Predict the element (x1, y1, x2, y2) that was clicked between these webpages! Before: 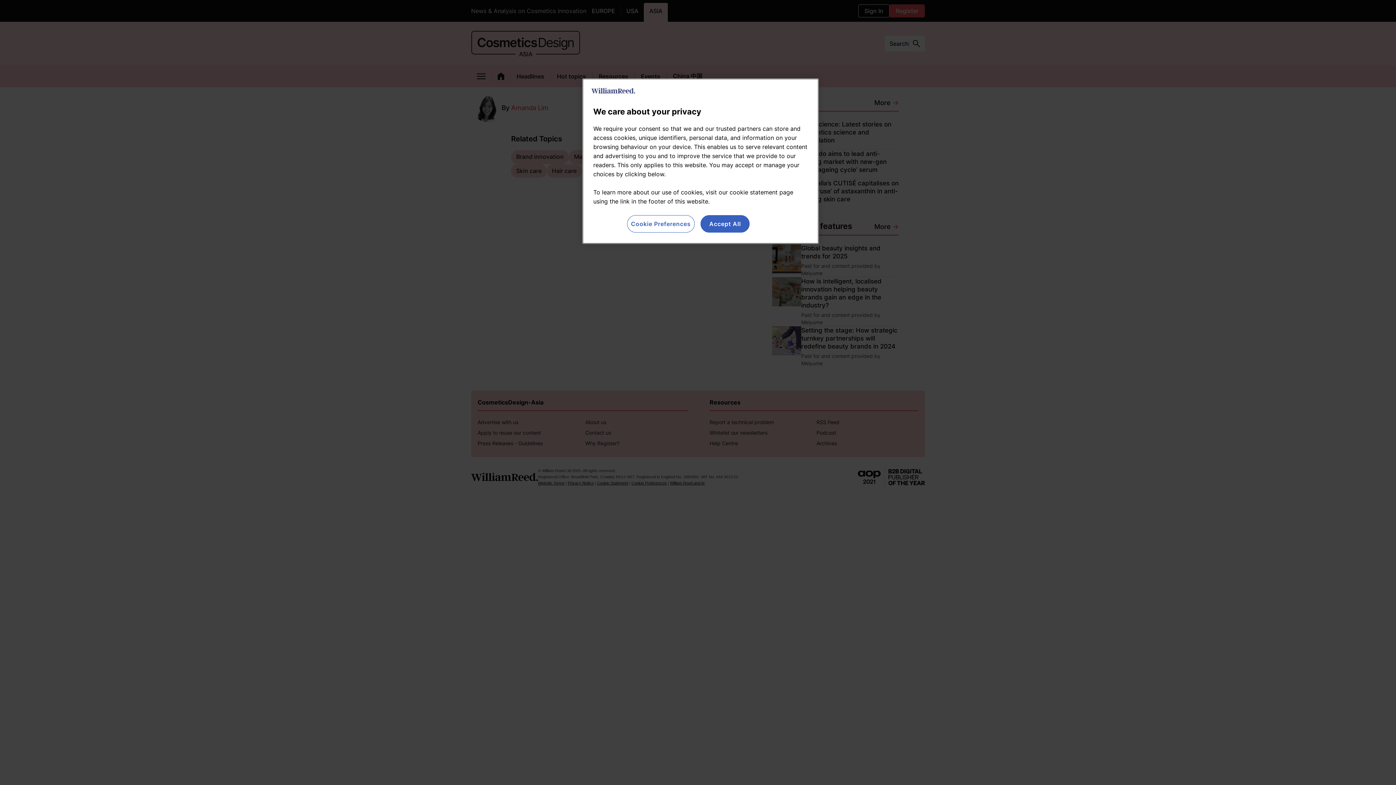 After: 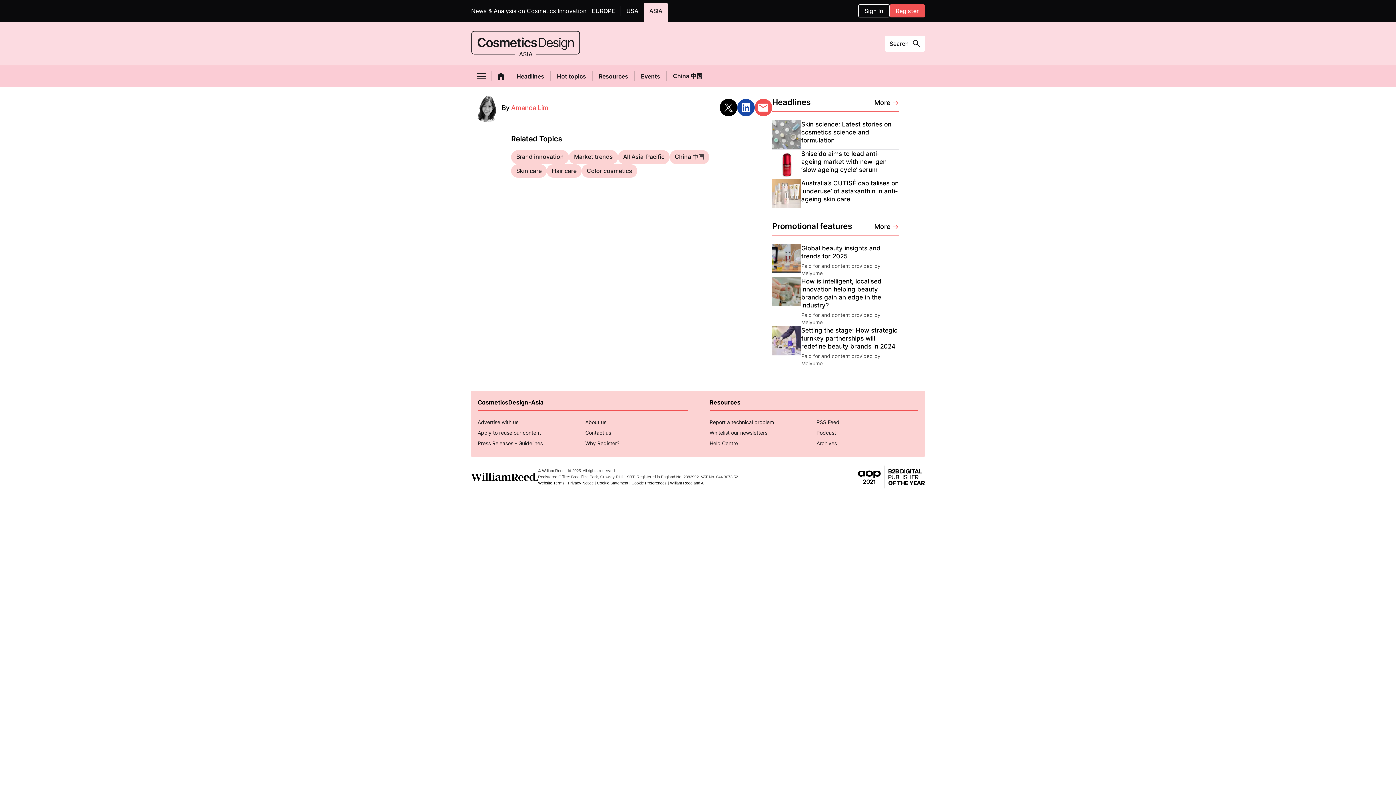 Action: bbox: (700, 215, 749, 232) label: Accept All